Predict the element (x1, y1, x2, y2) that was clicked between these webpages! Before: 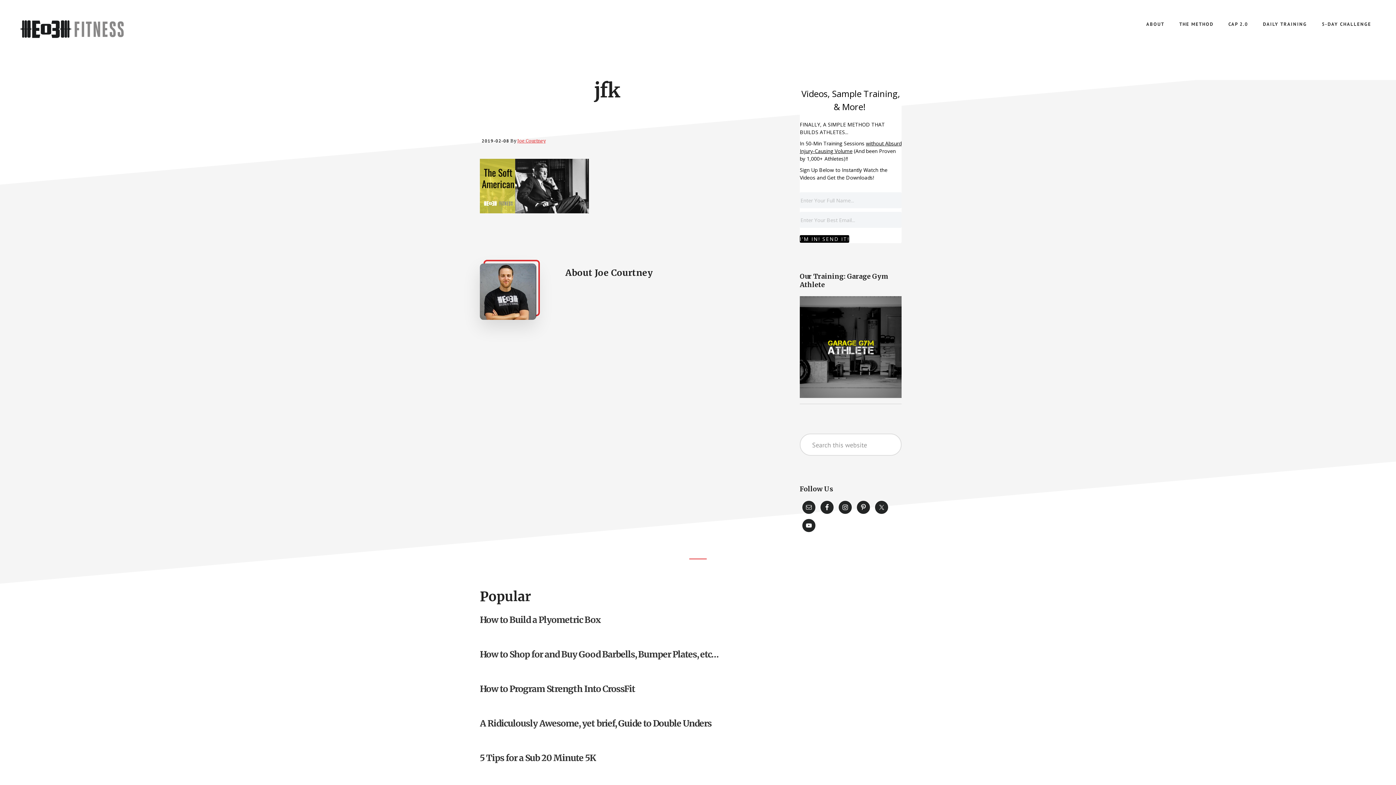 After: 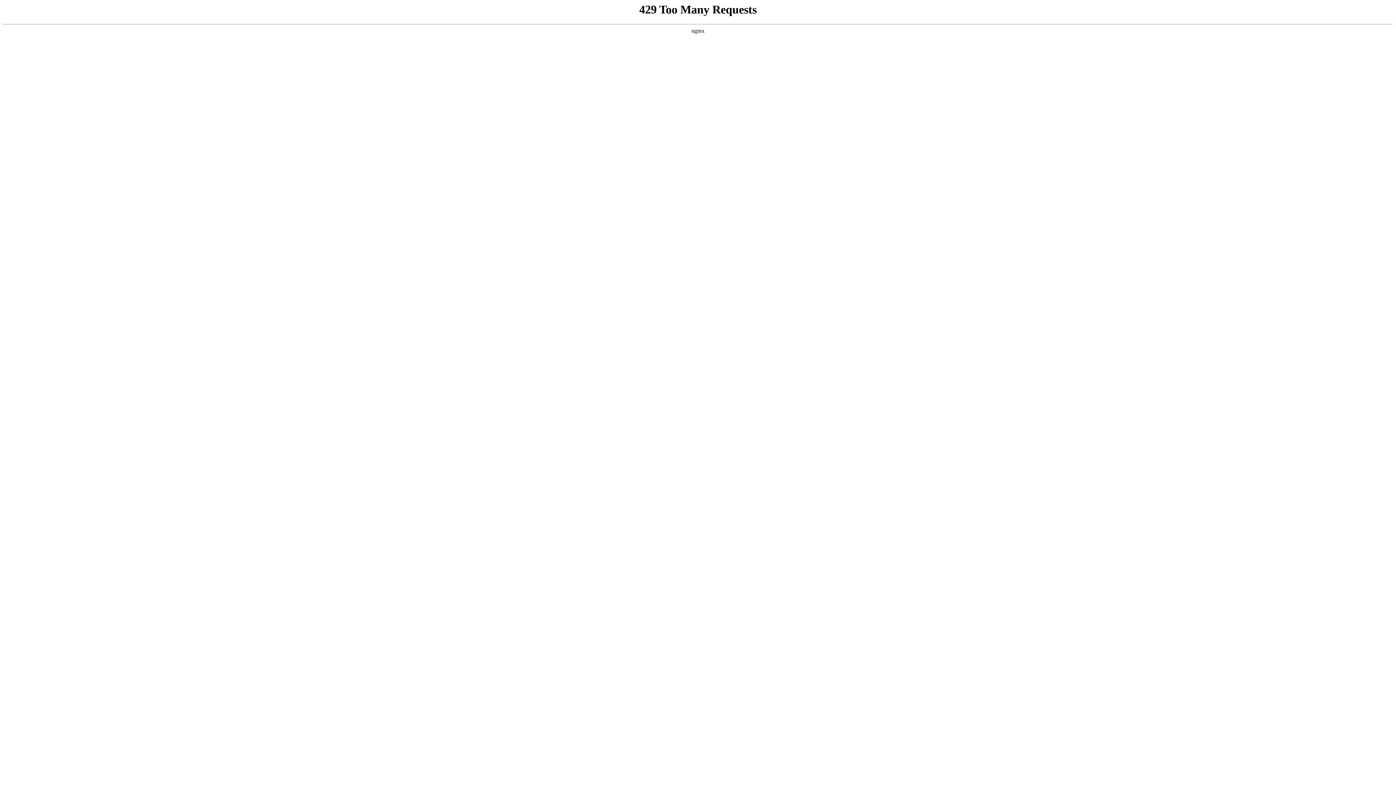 Action: bbox: (480, 614, 600, 625) label: How to Build a Plyometric Box